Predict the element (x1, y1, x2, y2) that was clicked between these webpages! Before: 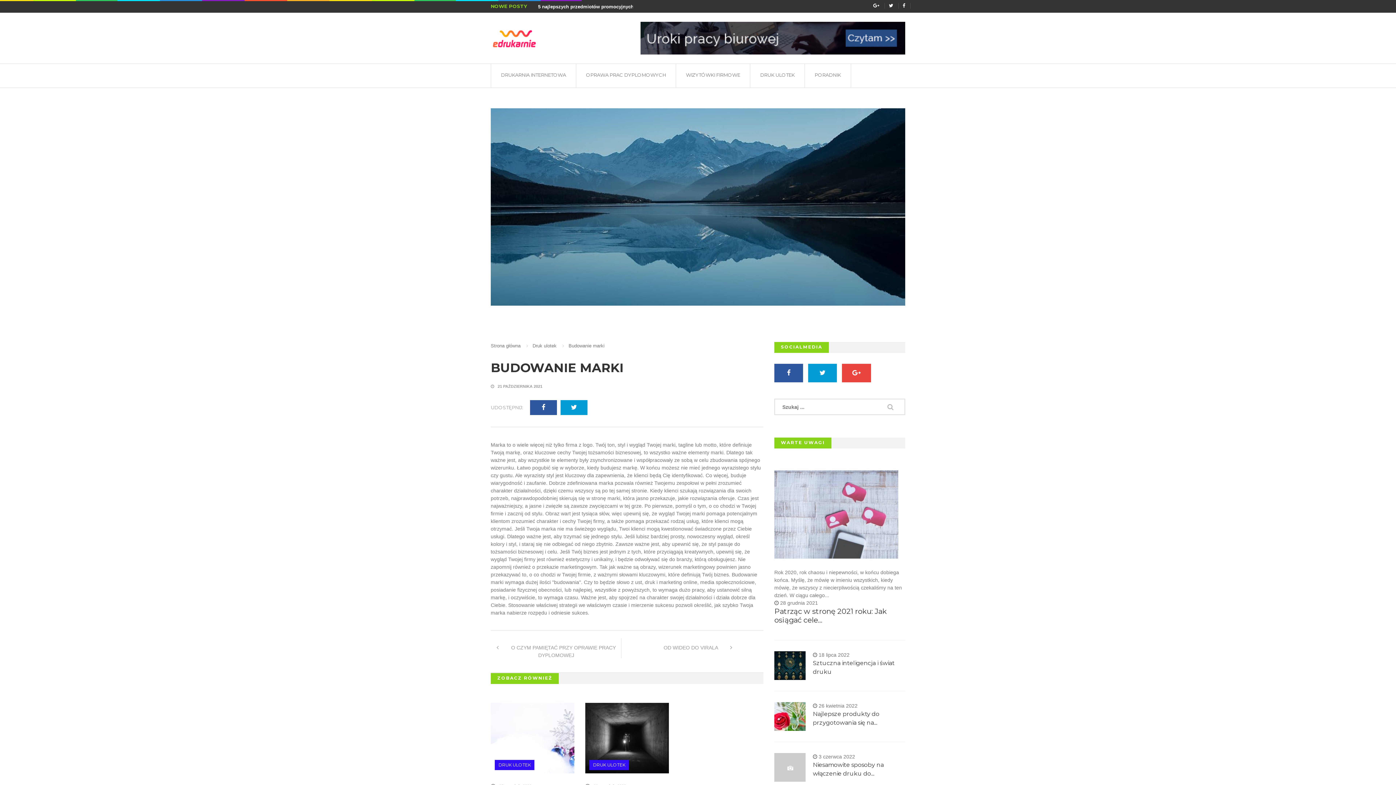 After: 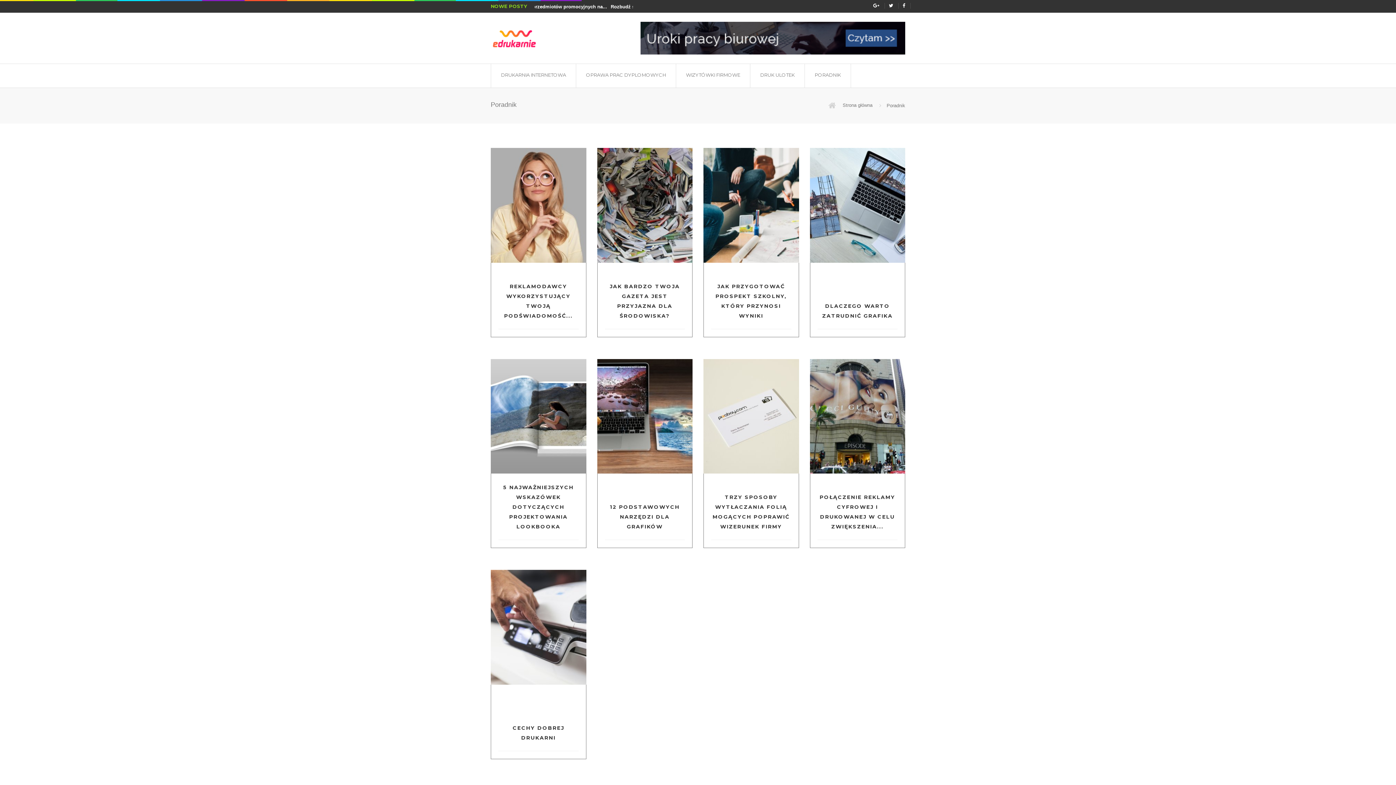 Action: bbox: (804, 64, 850, 87) label: PORADNIK